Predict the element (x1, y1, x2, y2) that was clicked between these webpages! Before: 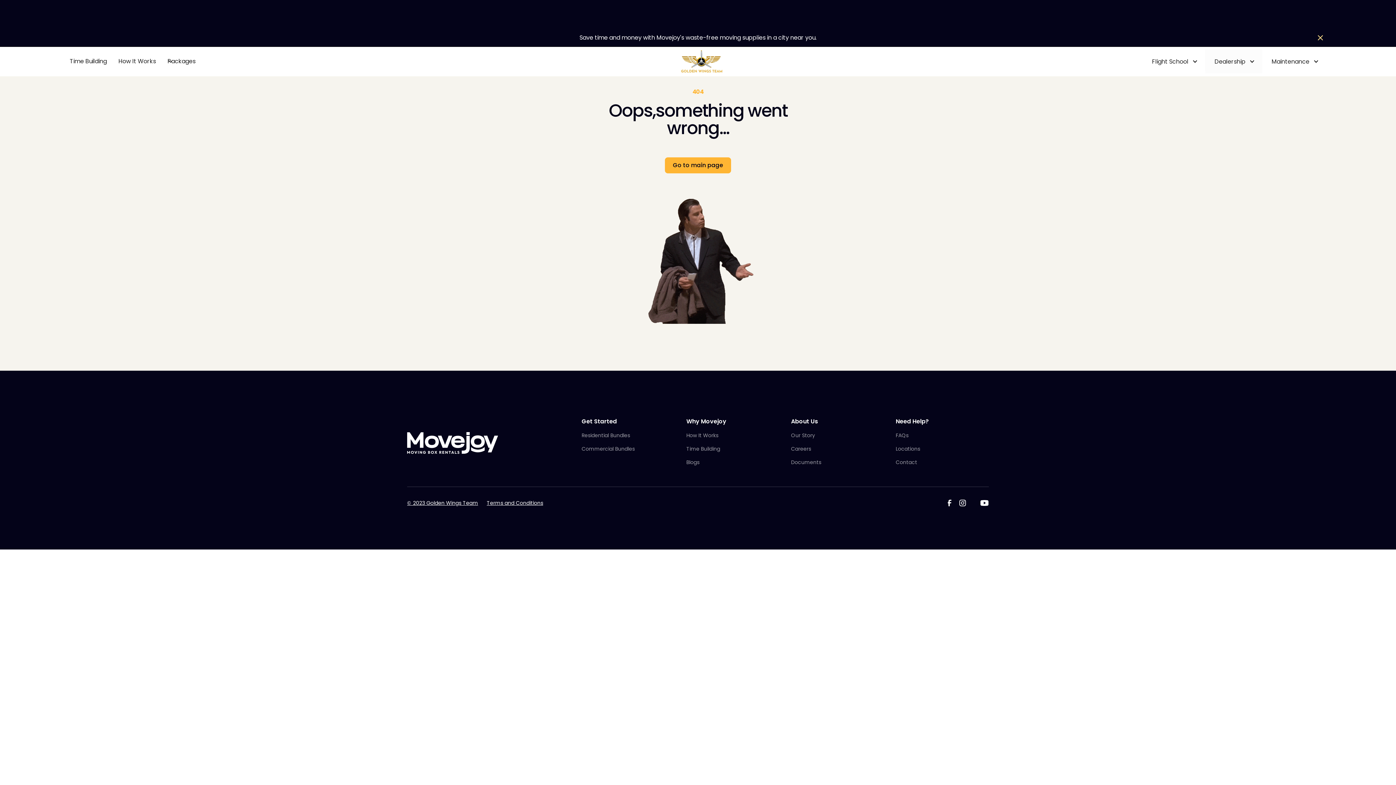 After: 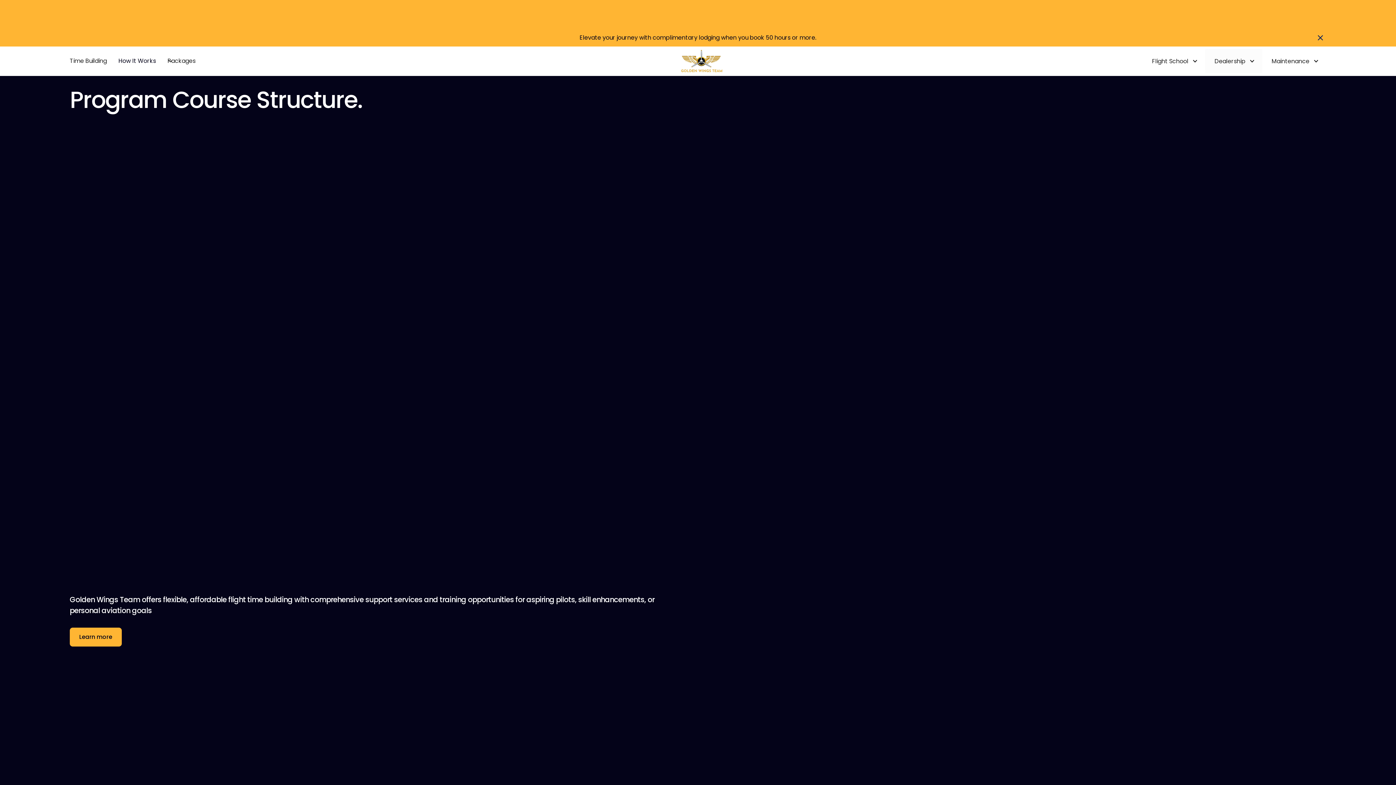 Action: label: How It Works bbox: (112, 54, 161, 68)